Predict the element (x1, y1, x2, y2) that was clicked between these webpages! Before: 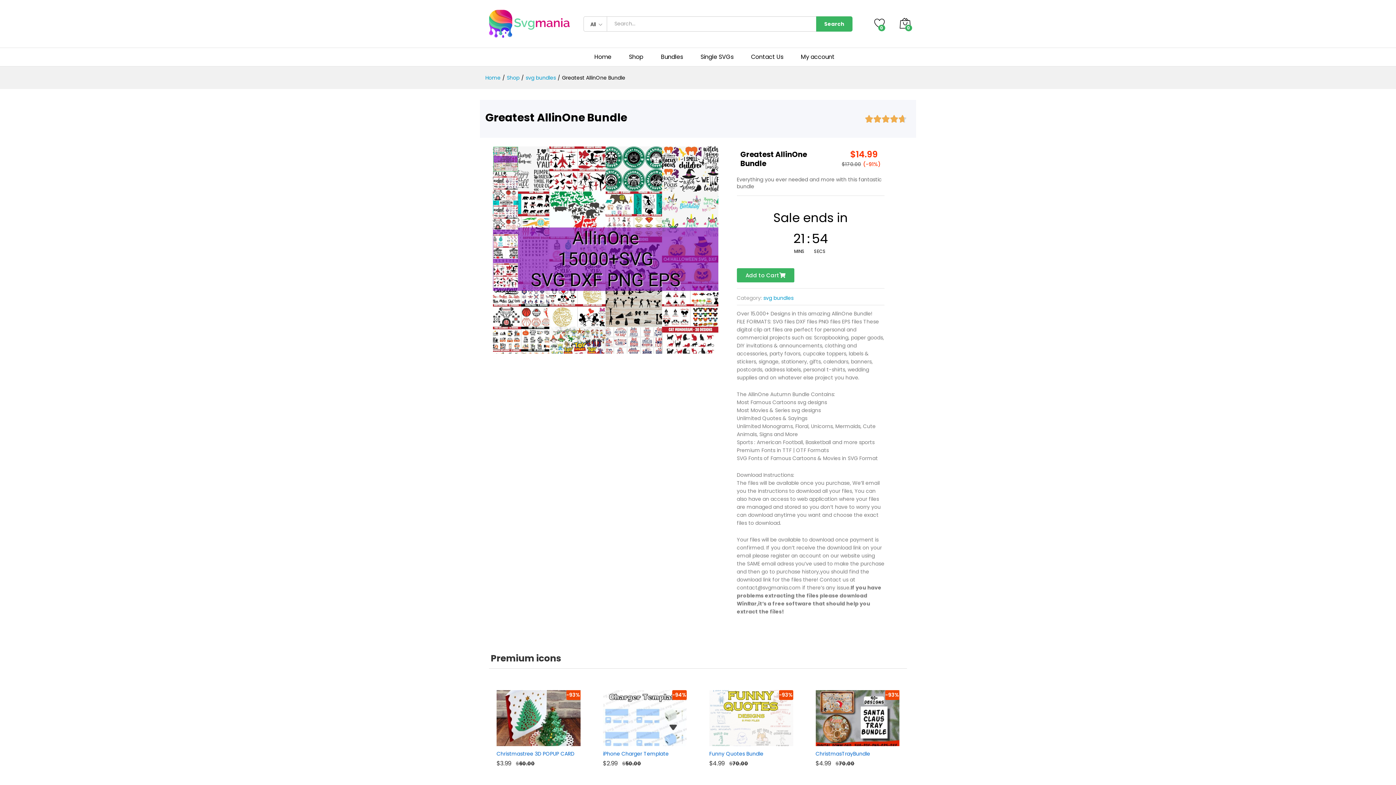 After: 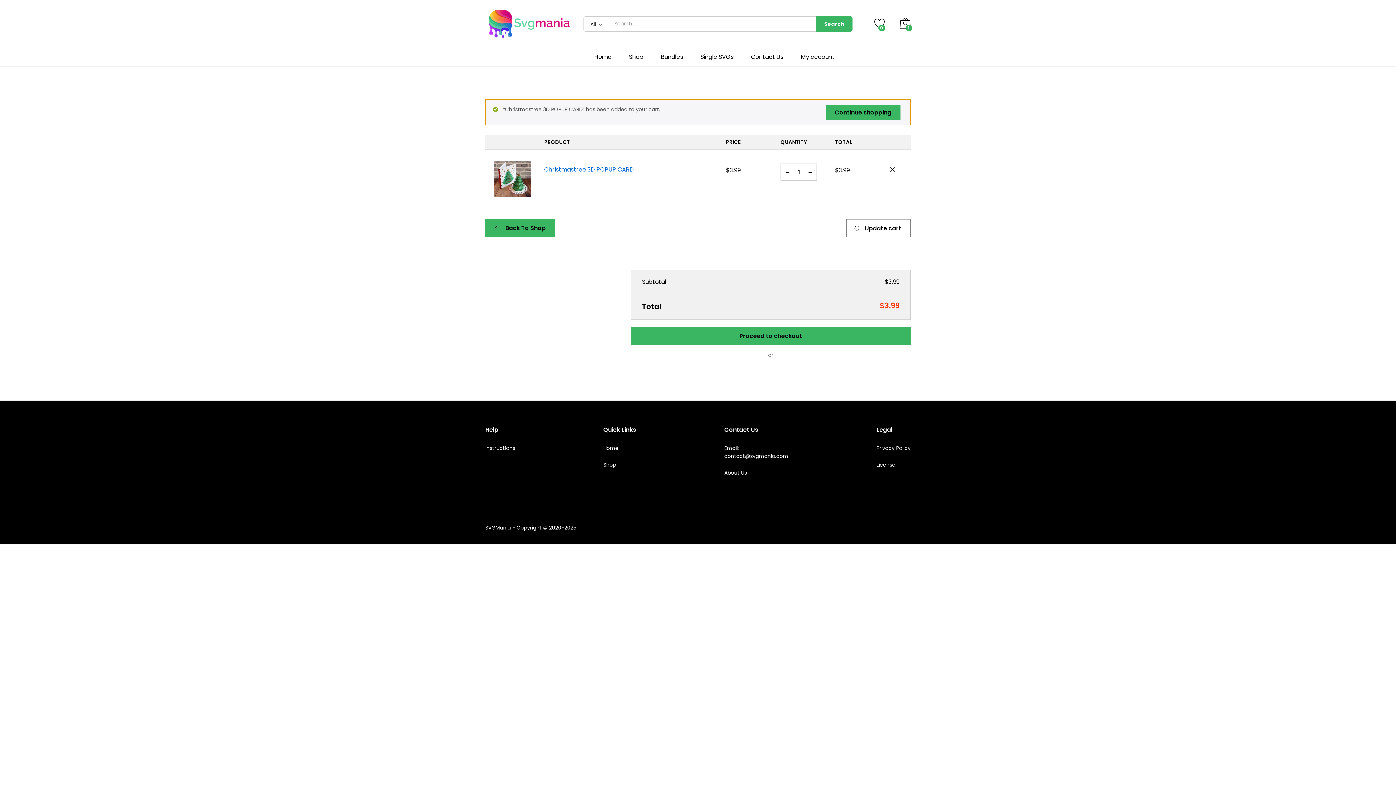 Action: label: Add to cart: “Christmastree 3D POPUP CARD” bbox: (523, 736, 535, 748)